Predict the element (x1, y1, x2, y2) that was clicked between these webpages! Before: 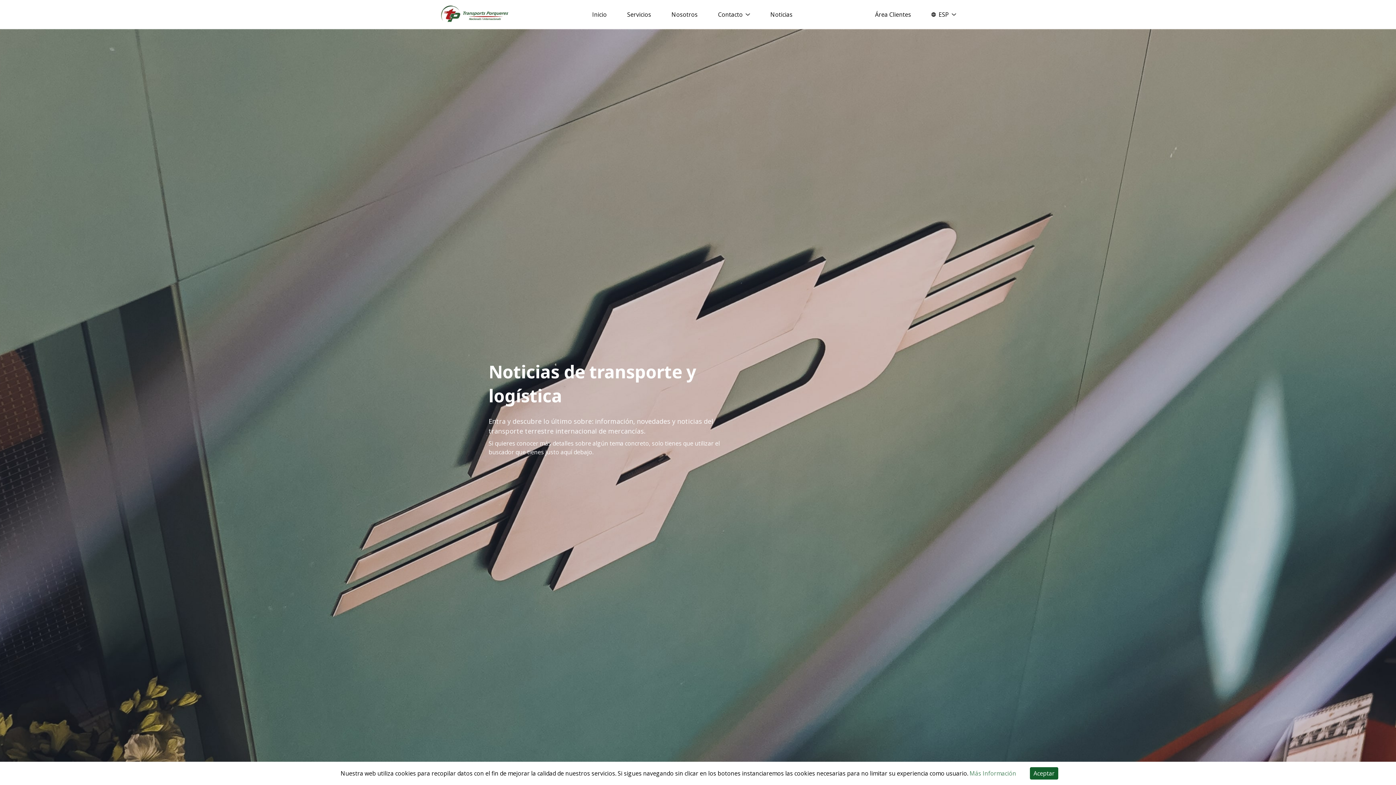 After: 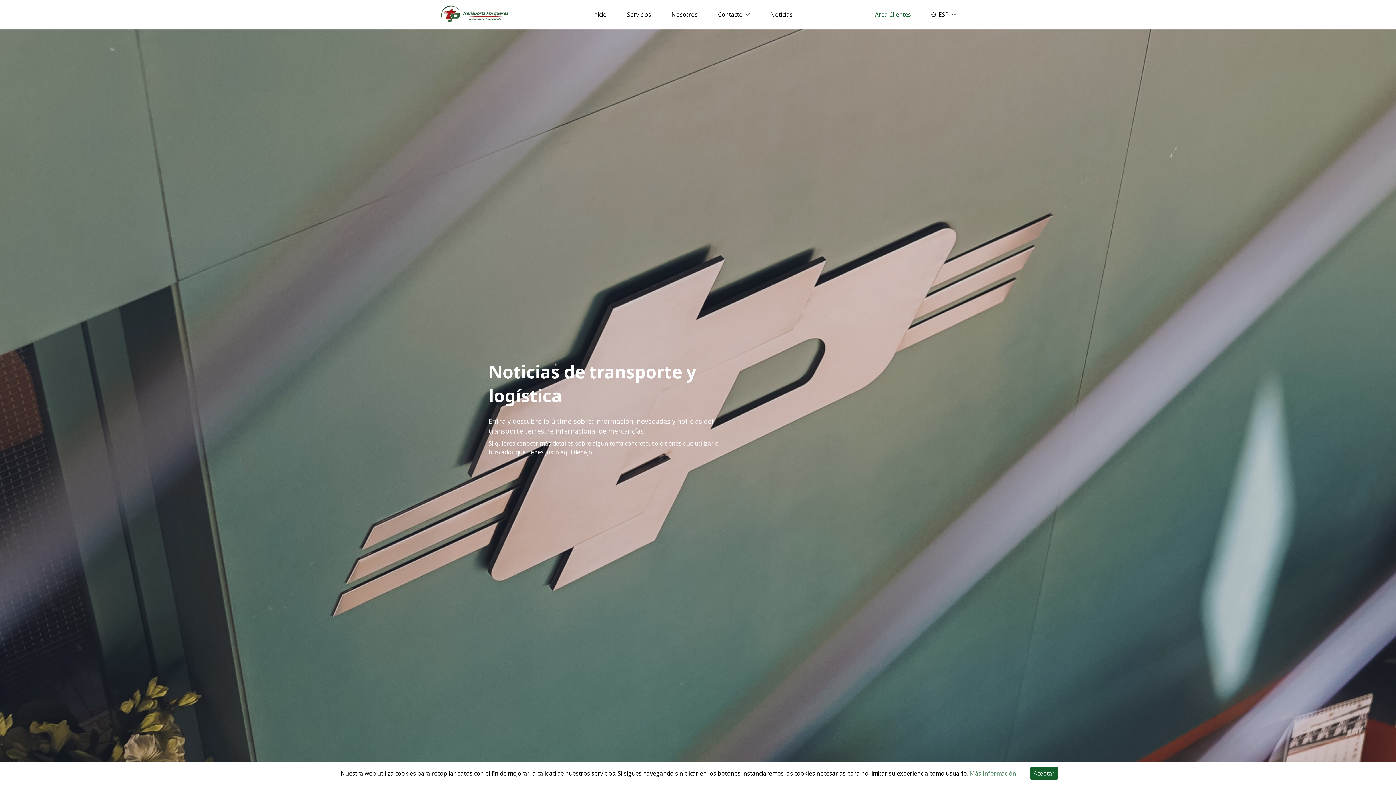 Action: label: Área Clientes bbox: (875, 4, 911, 24)